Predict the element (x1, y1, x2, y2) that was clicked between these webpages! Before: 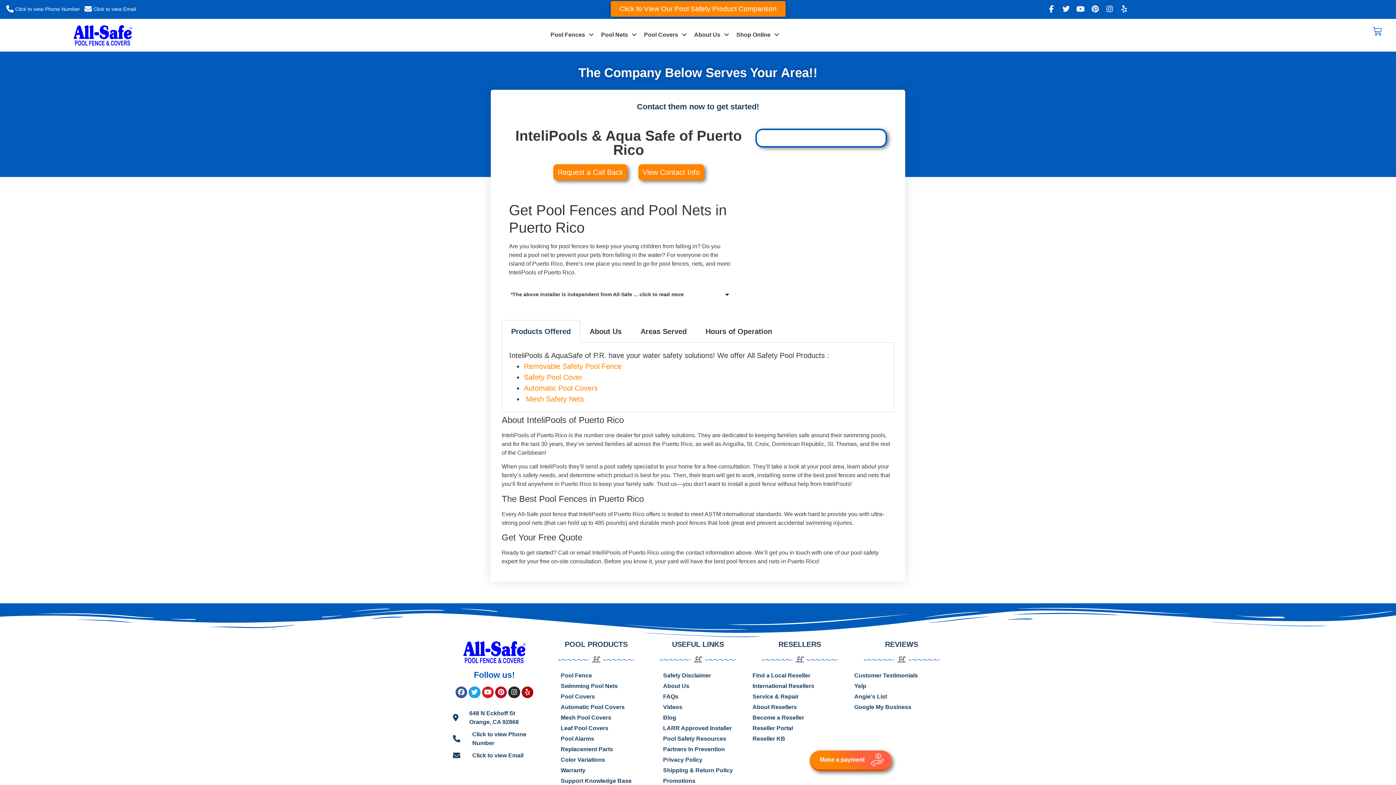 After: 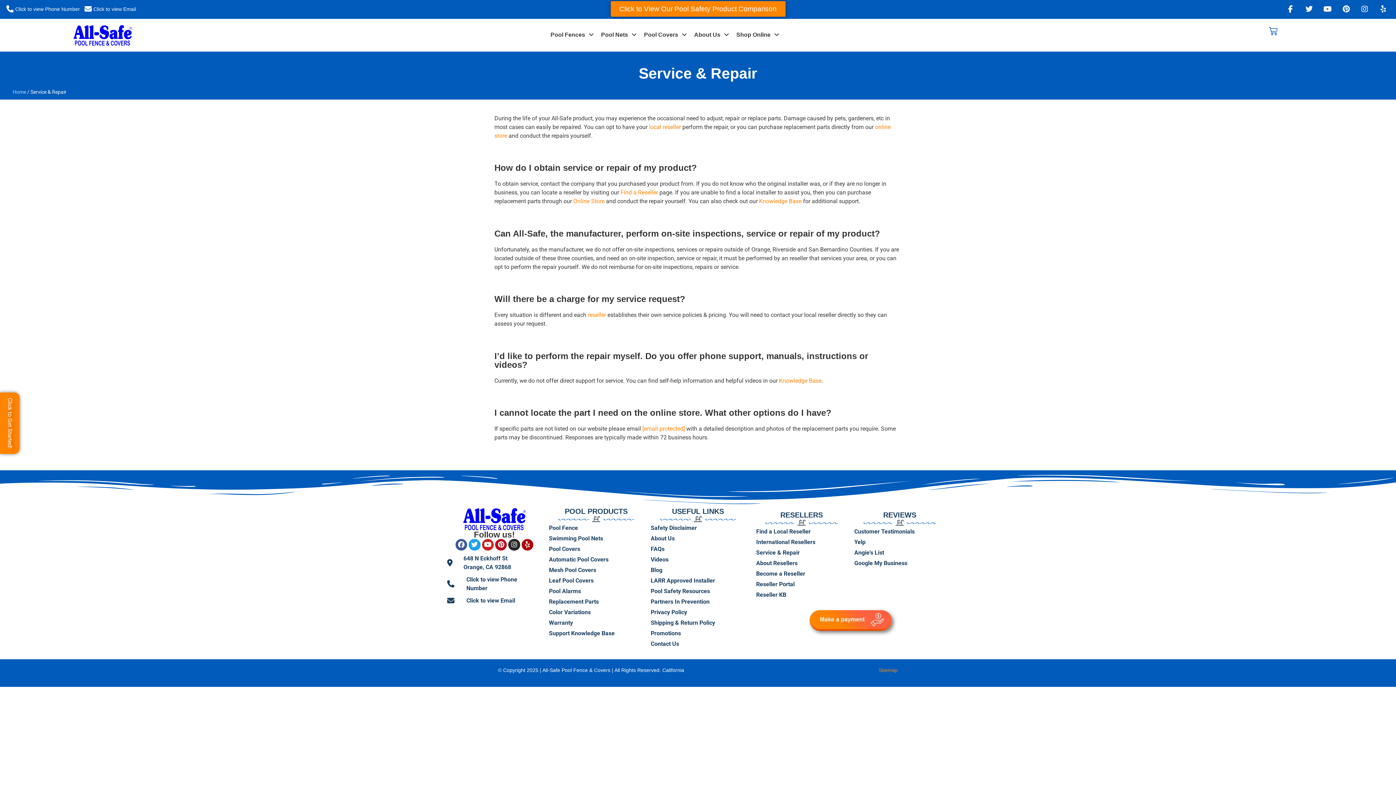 Action: bbox: (752, 692, 814, 701) label: Service & Repair